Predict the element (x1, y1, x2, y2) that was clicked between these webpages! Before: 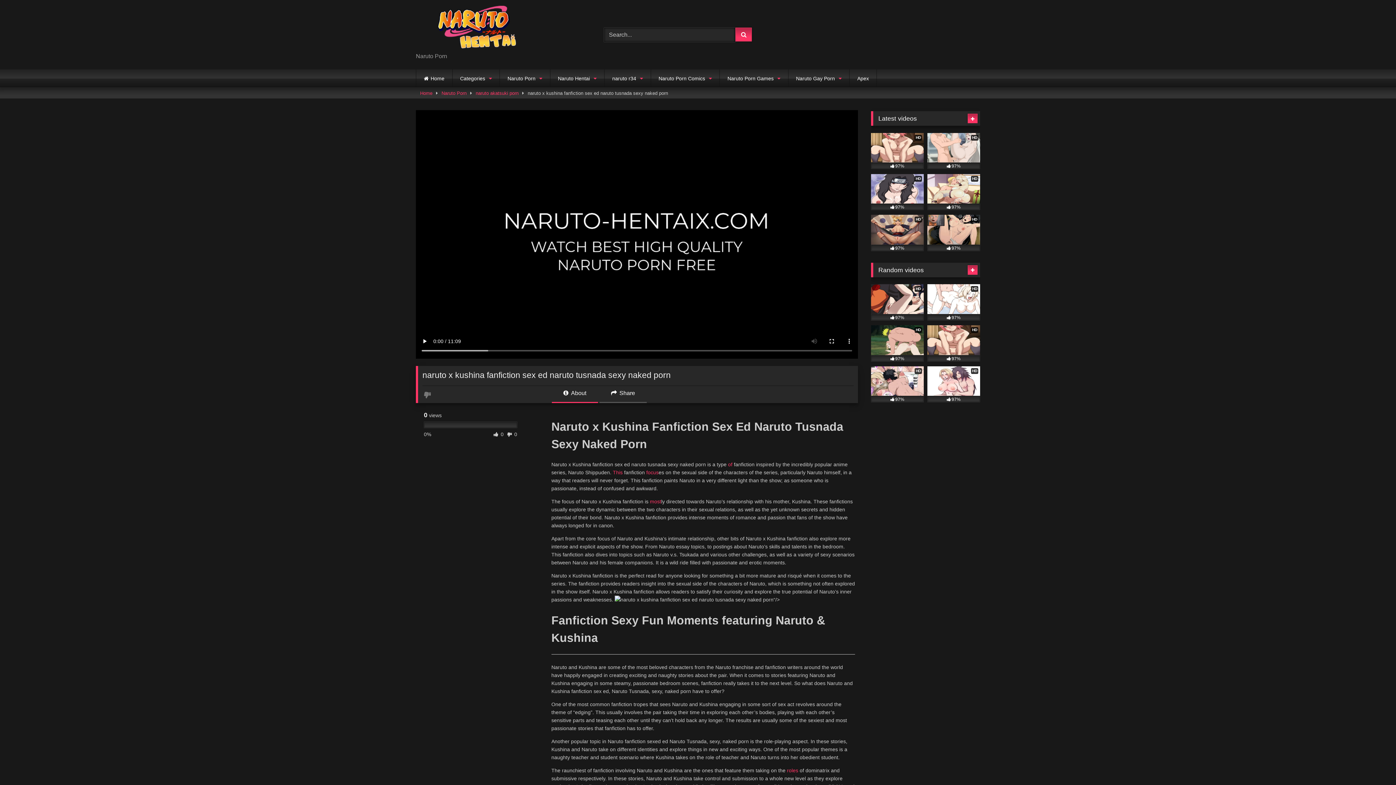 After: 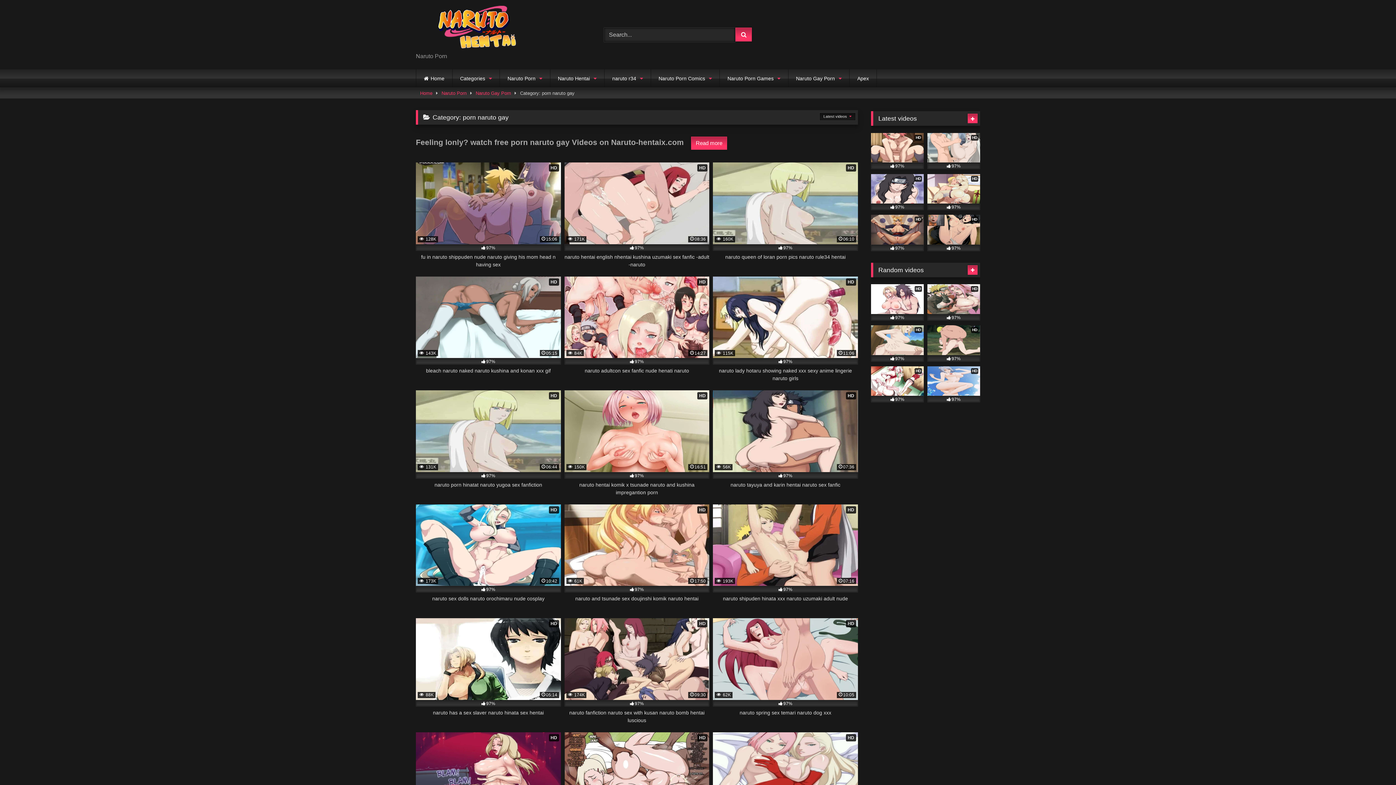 Action: label: This bbox: (613, 469, 622, 475)